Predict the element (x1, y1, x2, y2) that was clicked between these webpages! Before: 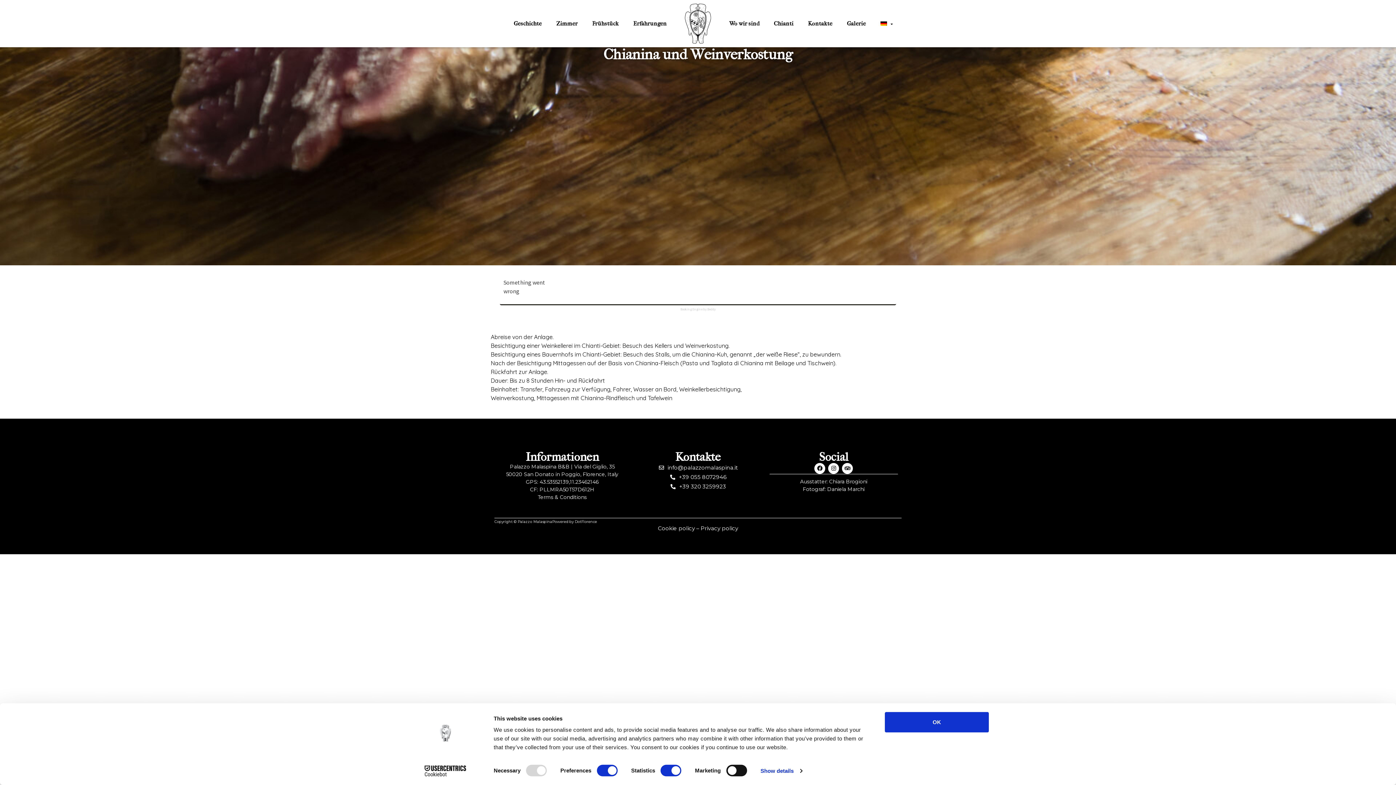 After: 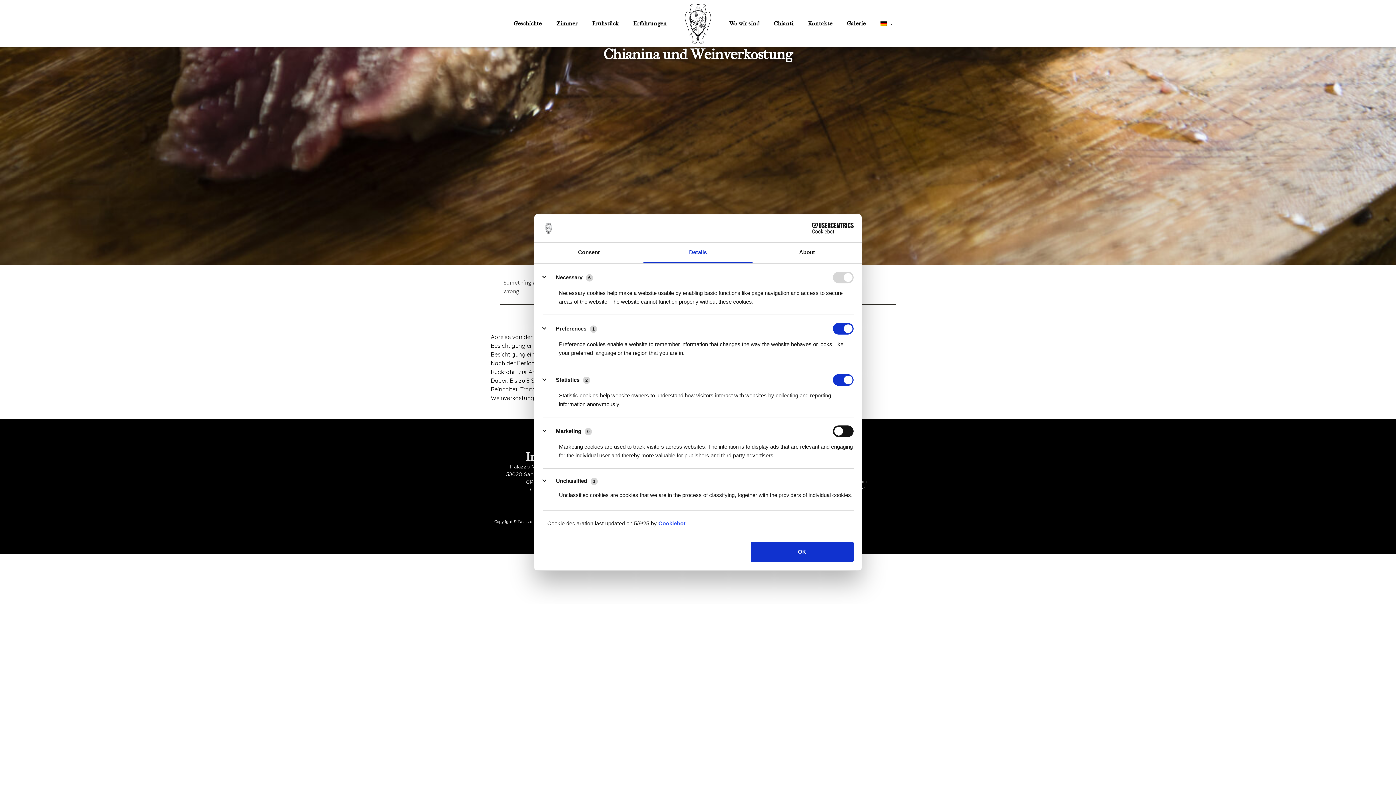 Action: label: Show details bbox: (760, 765, 802, 776)